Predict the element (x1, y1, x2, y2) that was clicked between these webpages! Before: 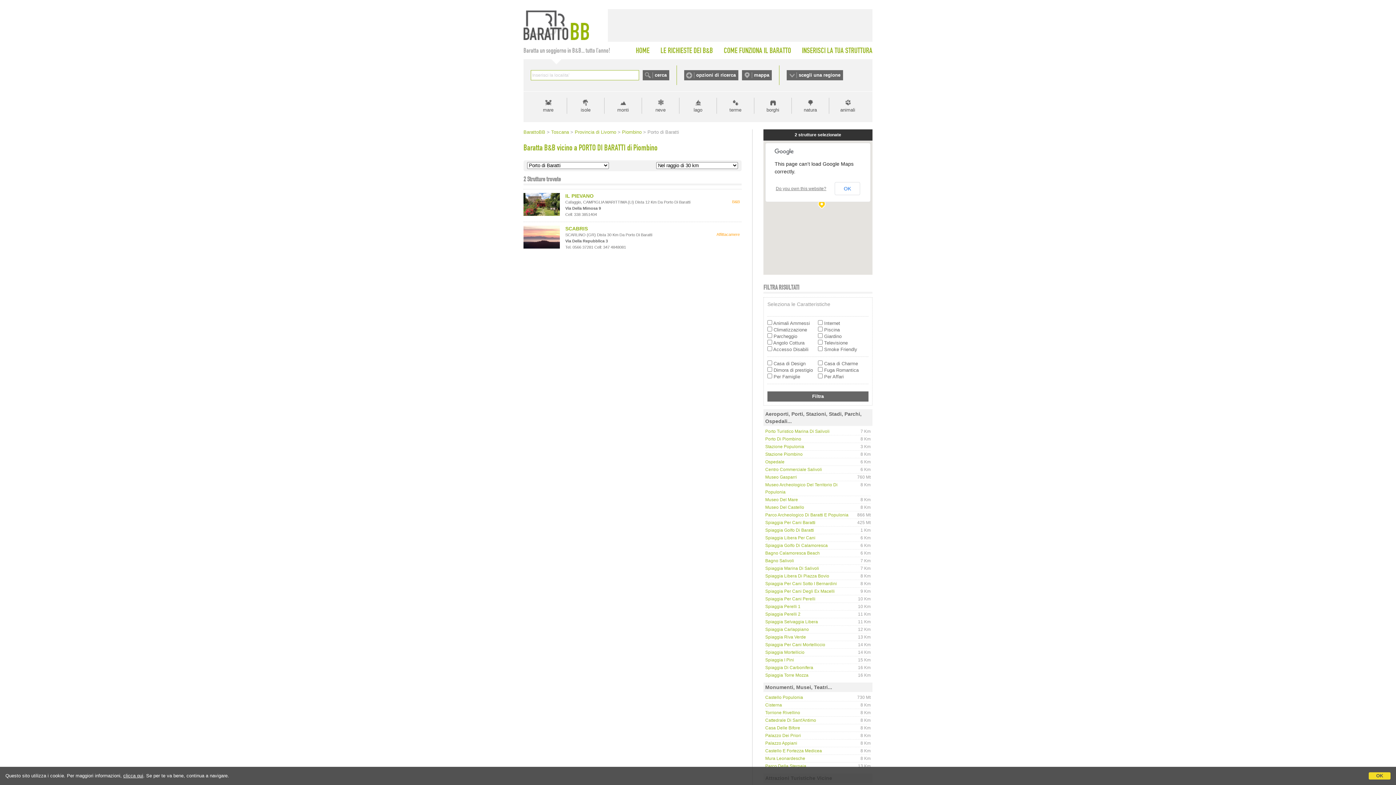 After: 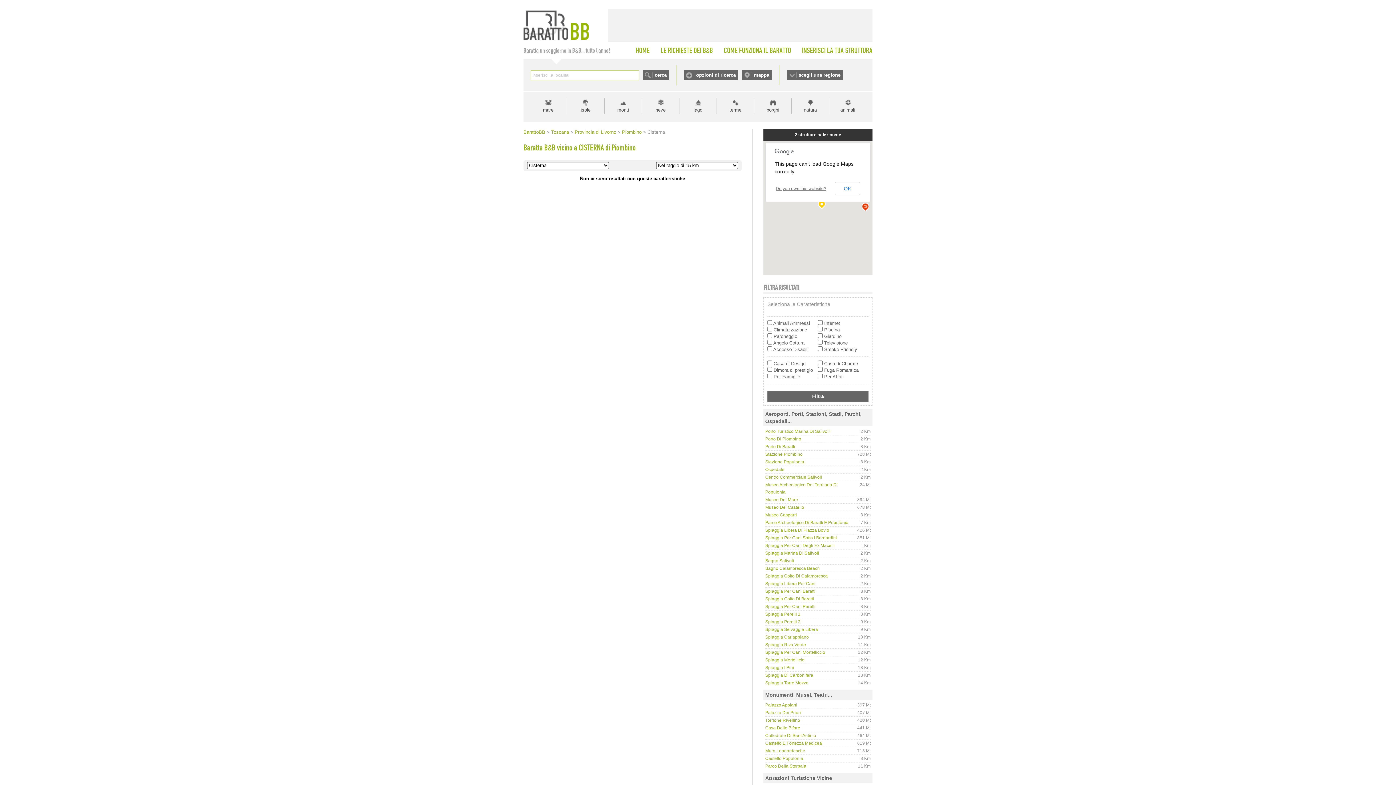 Action: bbox: (765, 702, 782, 708) label: Cisterna